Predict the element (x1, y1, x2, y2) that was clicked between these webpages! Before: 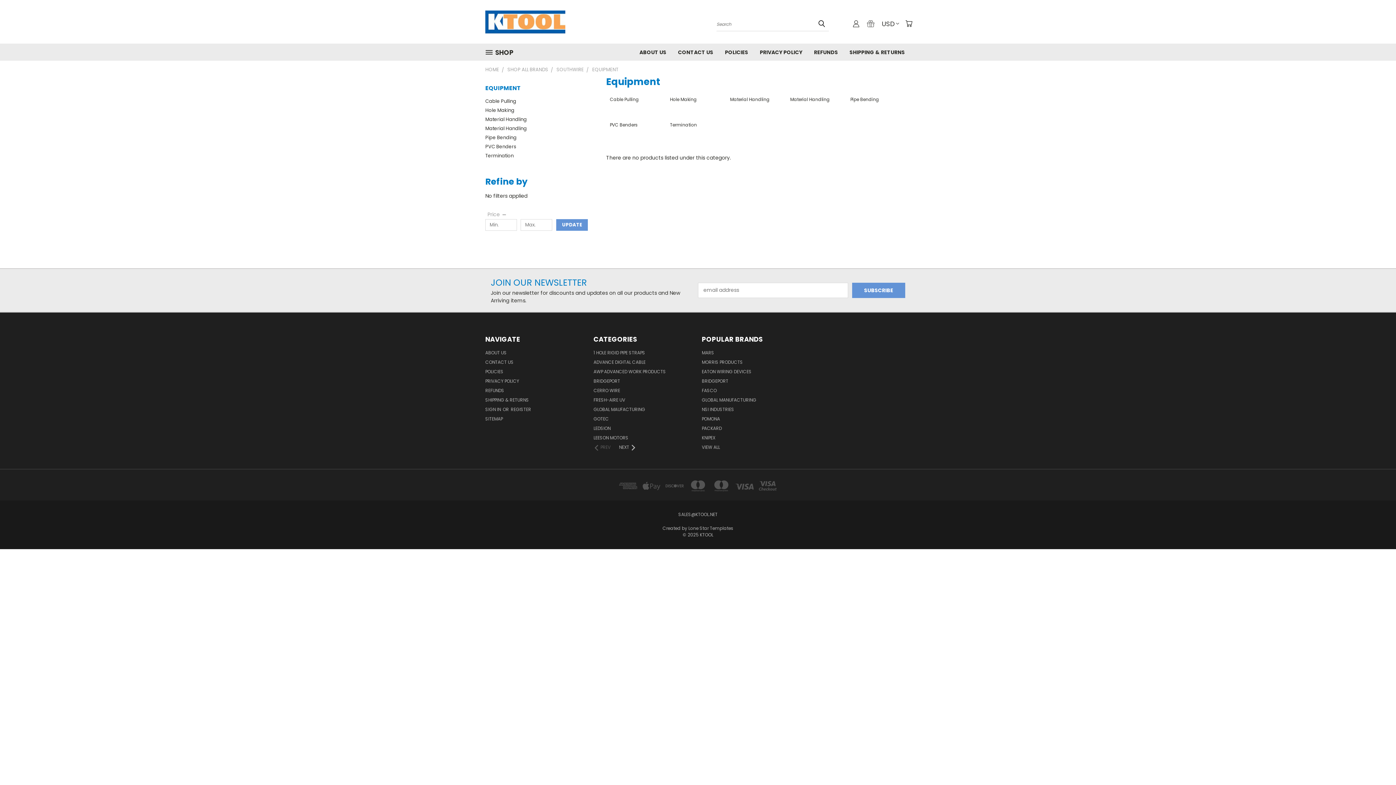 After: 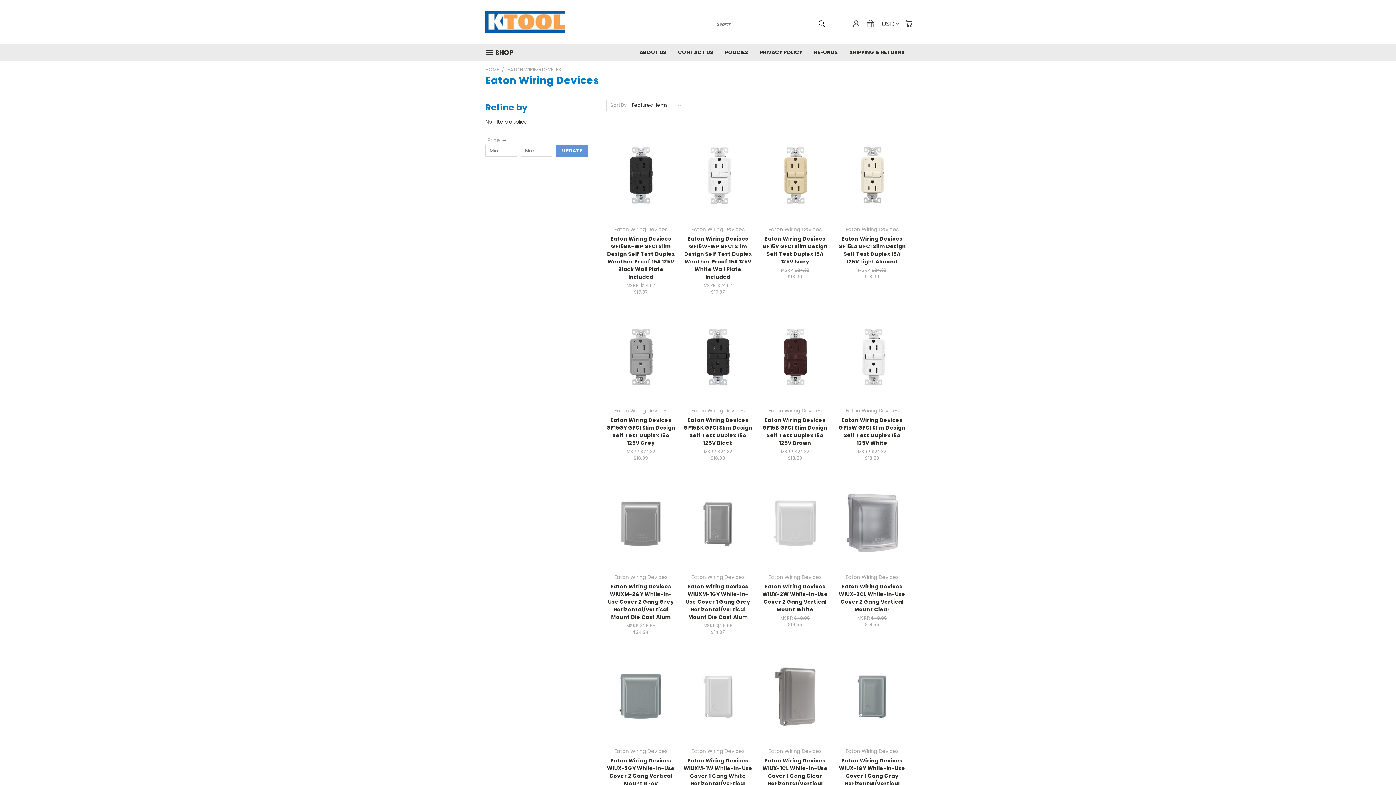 Action: label: EATON WIRING DEVICES bbox: (702, 368, 751, 377)